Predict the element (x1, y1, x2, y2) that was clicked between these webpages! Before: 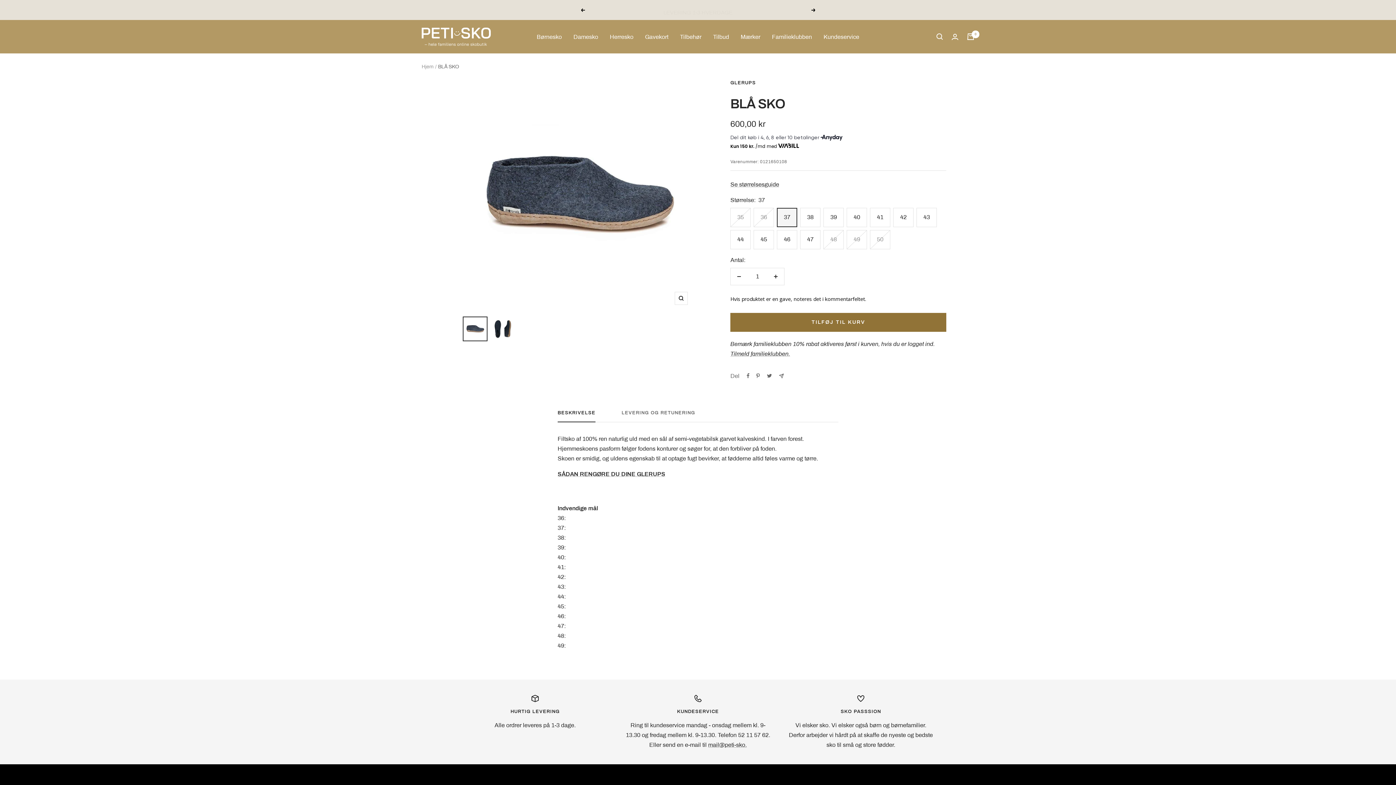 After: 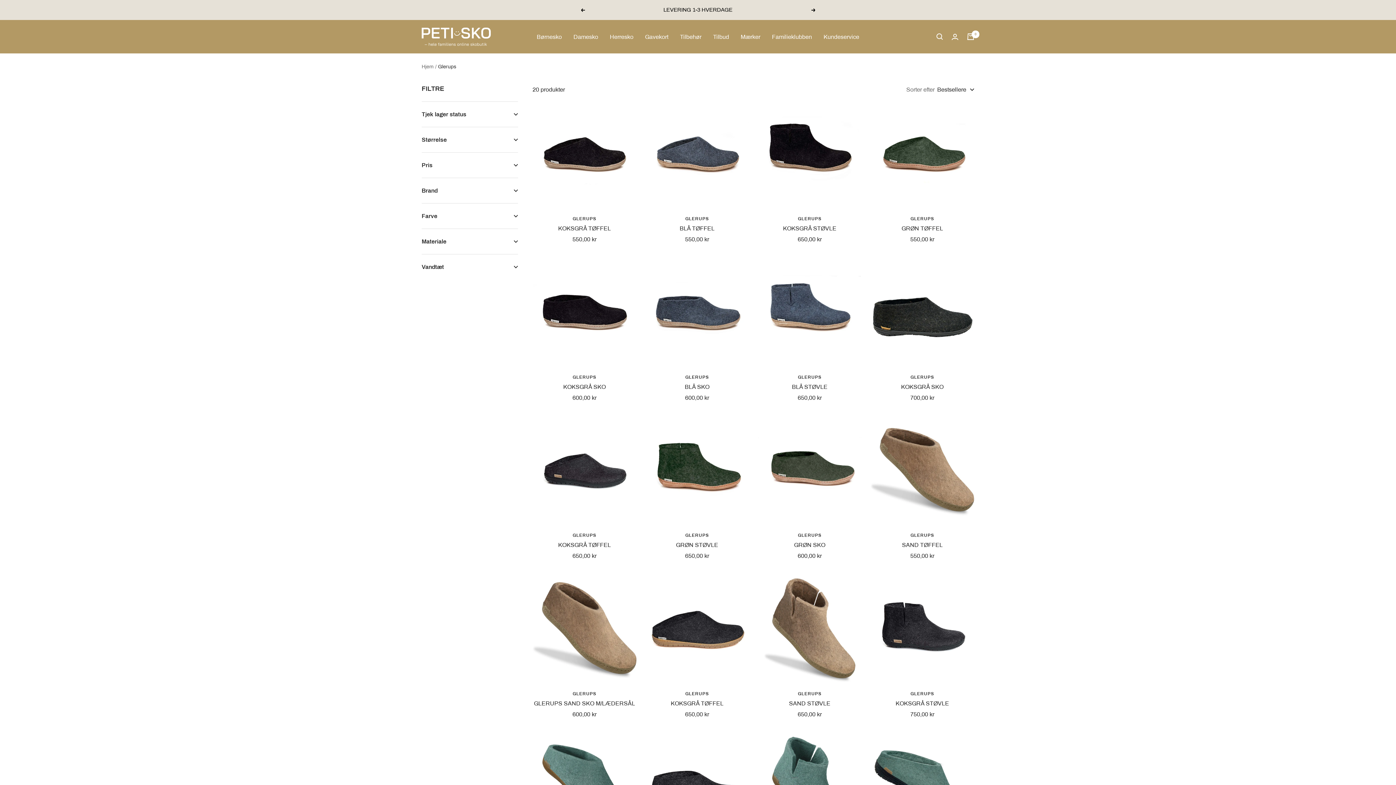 Action: bbox: (730, 80, 756, 85) label: GLERUPS